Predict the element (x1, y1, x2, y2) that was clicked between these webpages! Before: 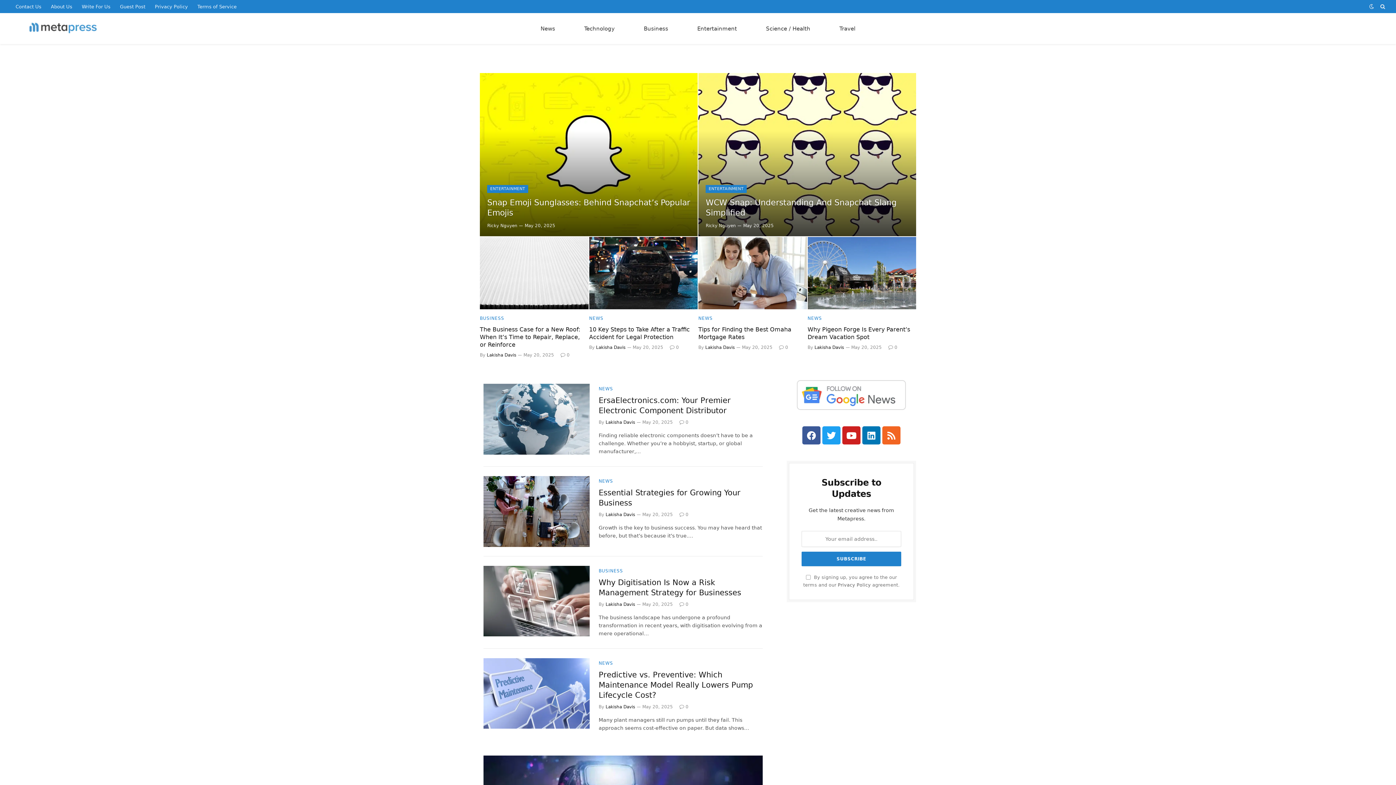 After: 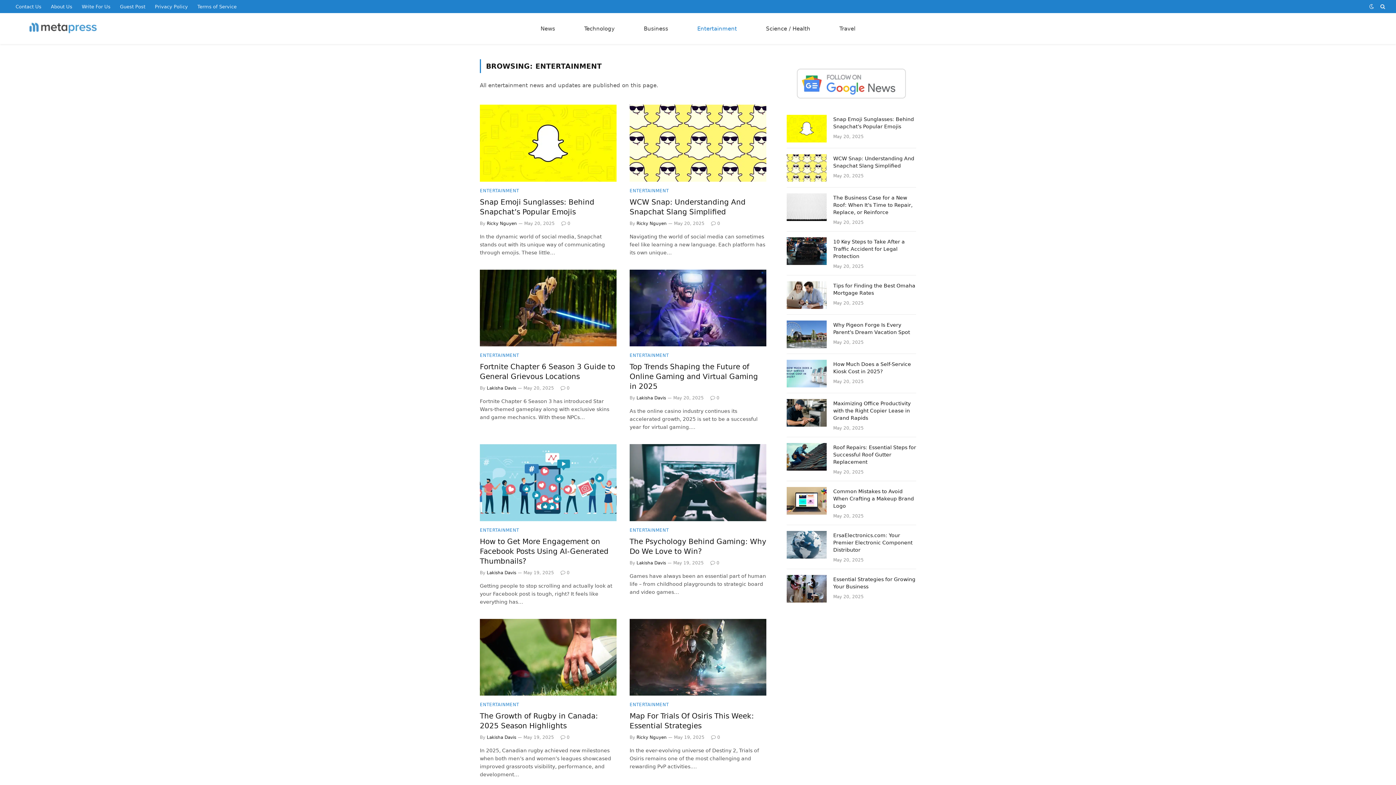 Action: bbox: (705, 185, 746, 193) label: ENTERTAINMENT